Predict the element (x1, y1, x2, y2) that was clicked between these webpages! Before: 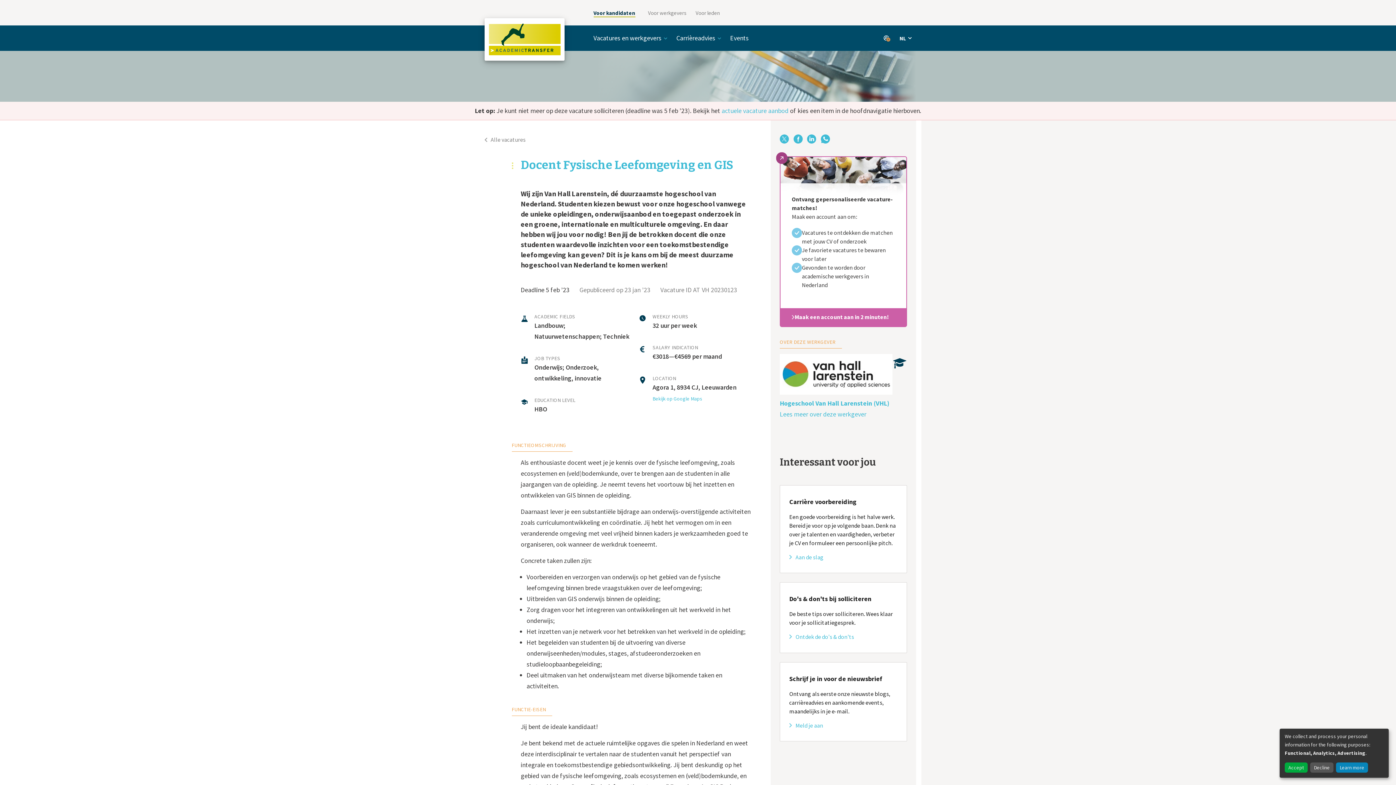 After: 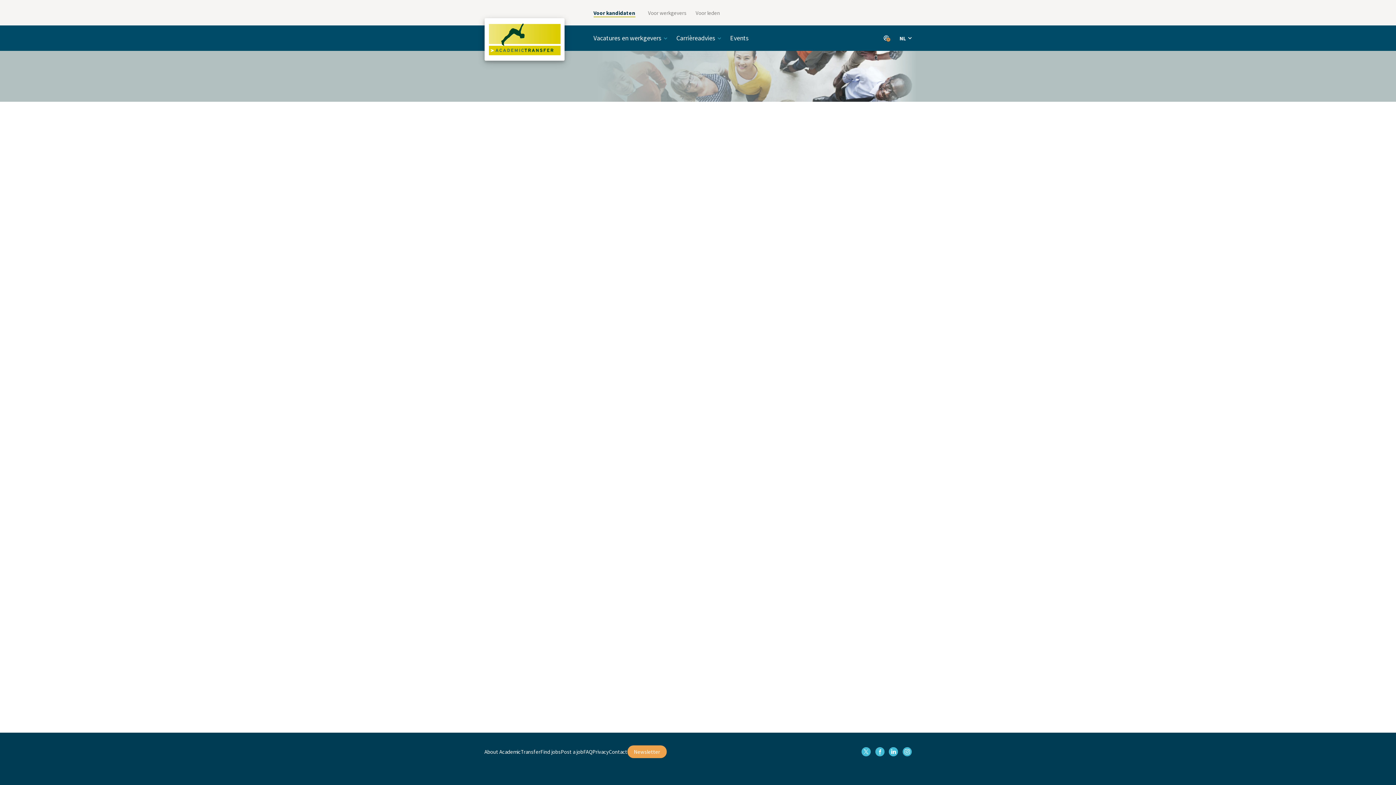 Action: bbox: (721, 106, 788, 115) label: actuele vacature aanbod